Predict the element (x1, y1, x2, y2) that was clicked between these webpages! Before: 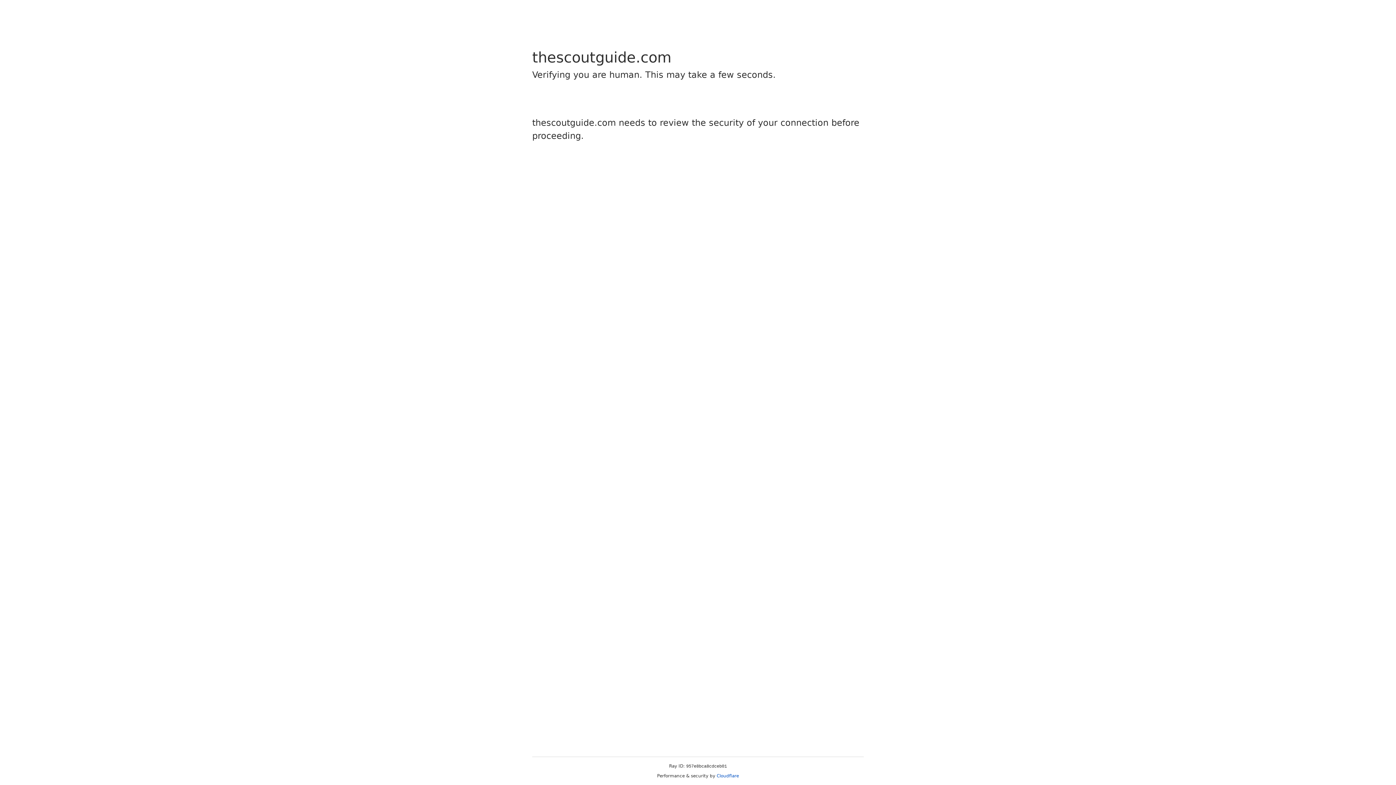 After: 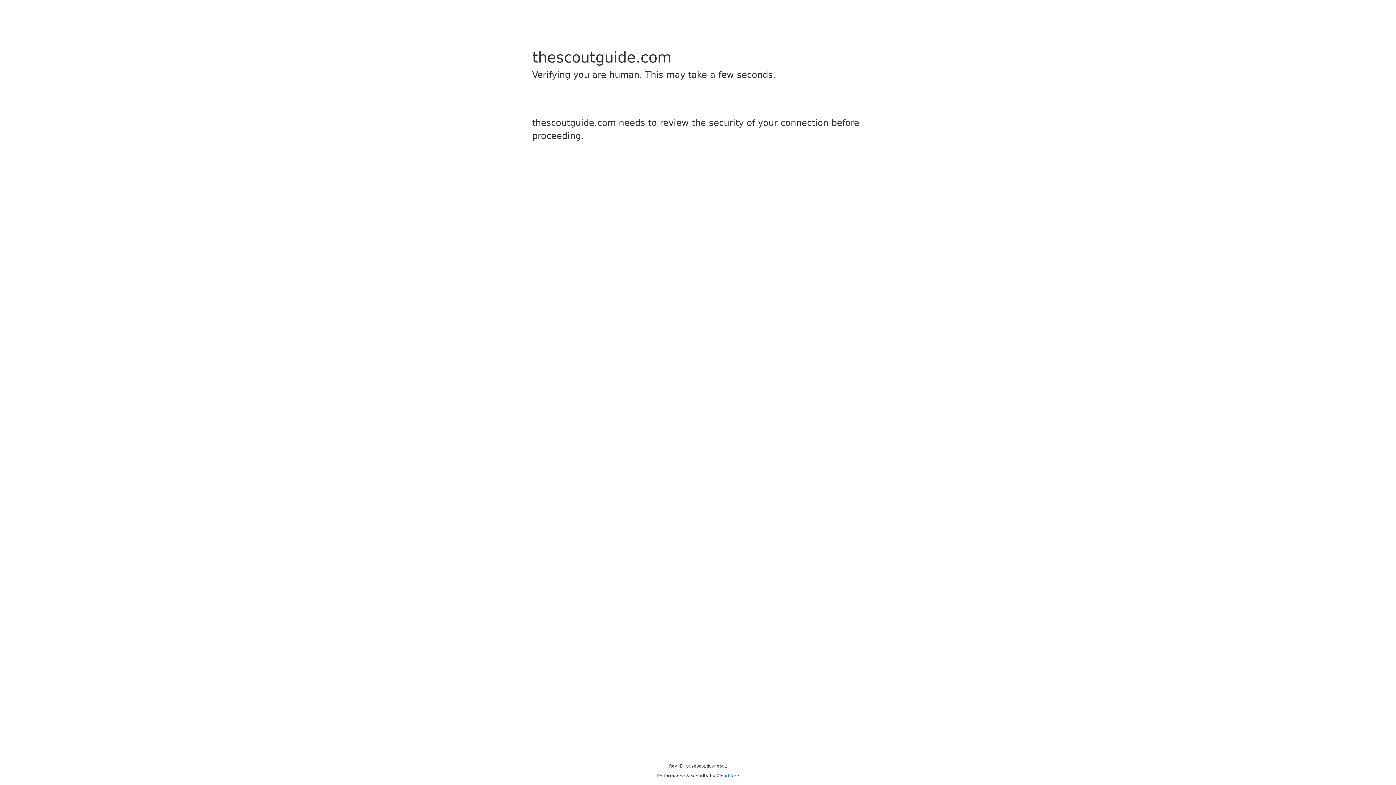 Action: bbox: (716, 773, 739, 778) label: Cloudflare